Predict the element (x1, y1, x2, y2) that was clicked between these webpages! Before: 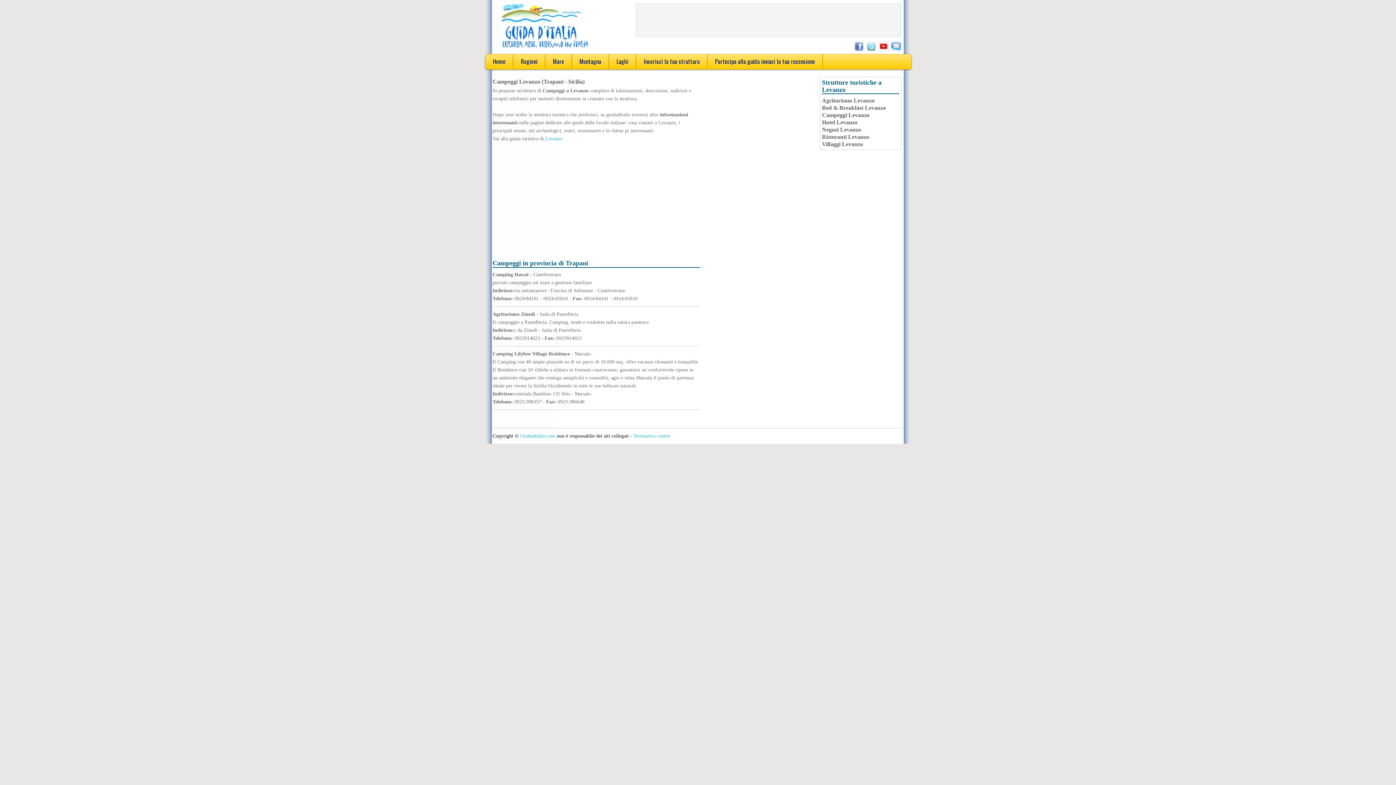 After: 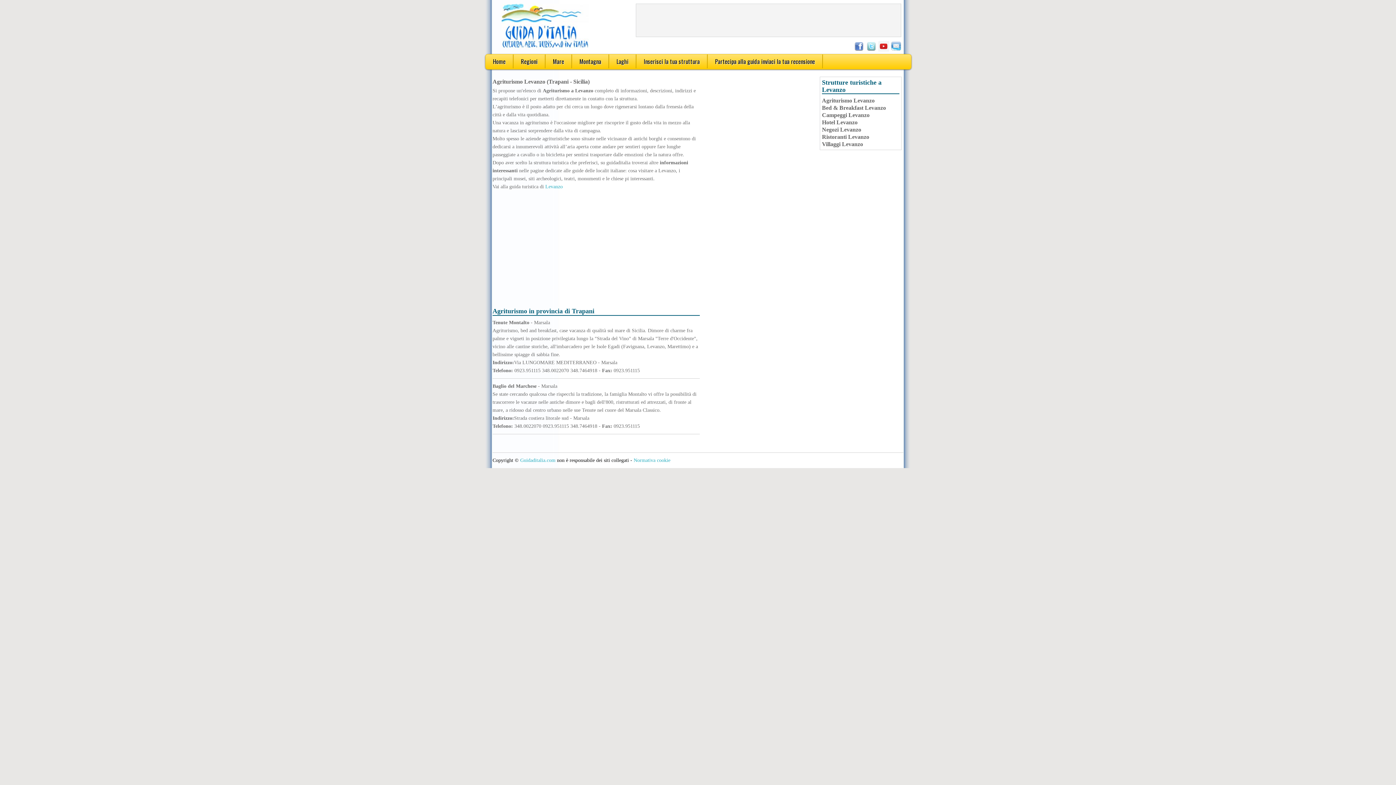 Action: label: Agriturismo Levanzo bbox: (822, 97, 874, 103)